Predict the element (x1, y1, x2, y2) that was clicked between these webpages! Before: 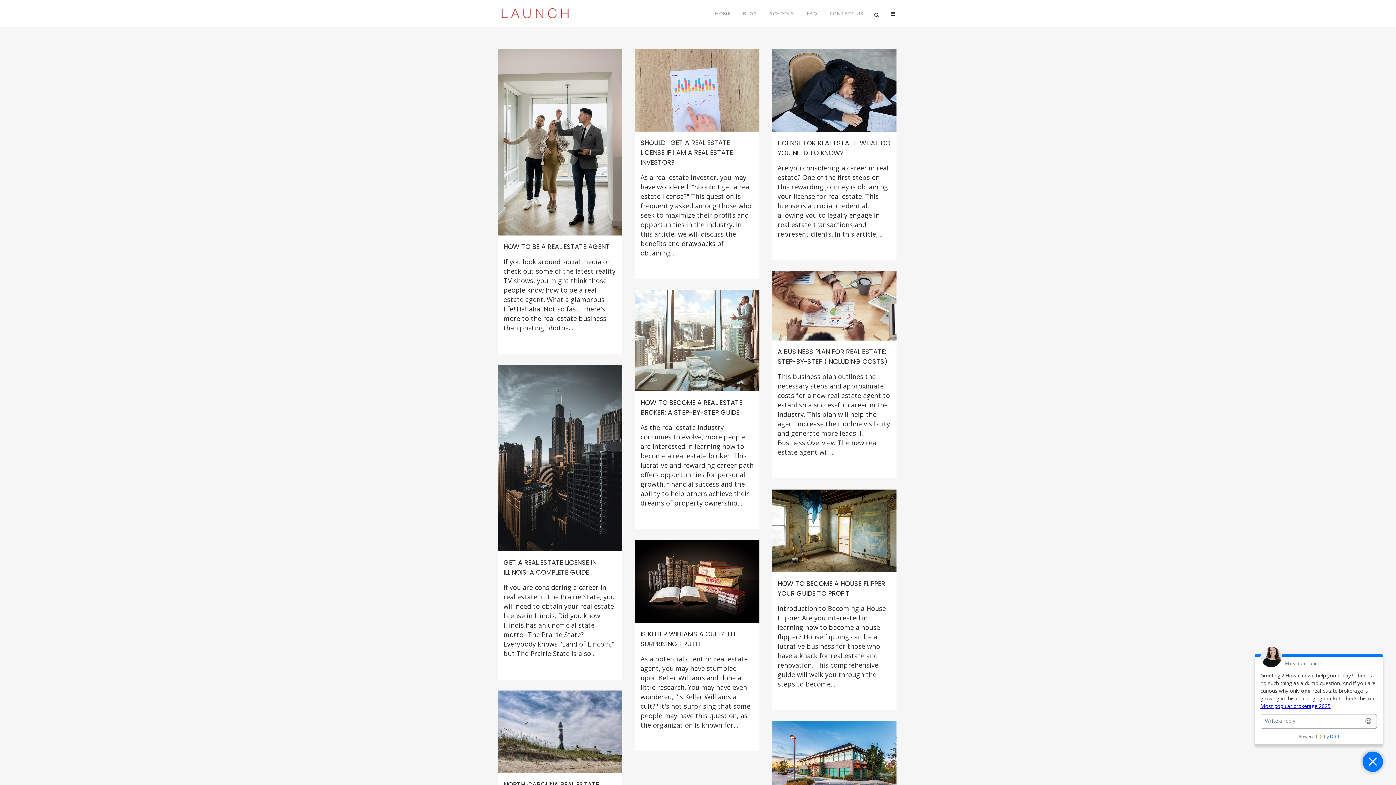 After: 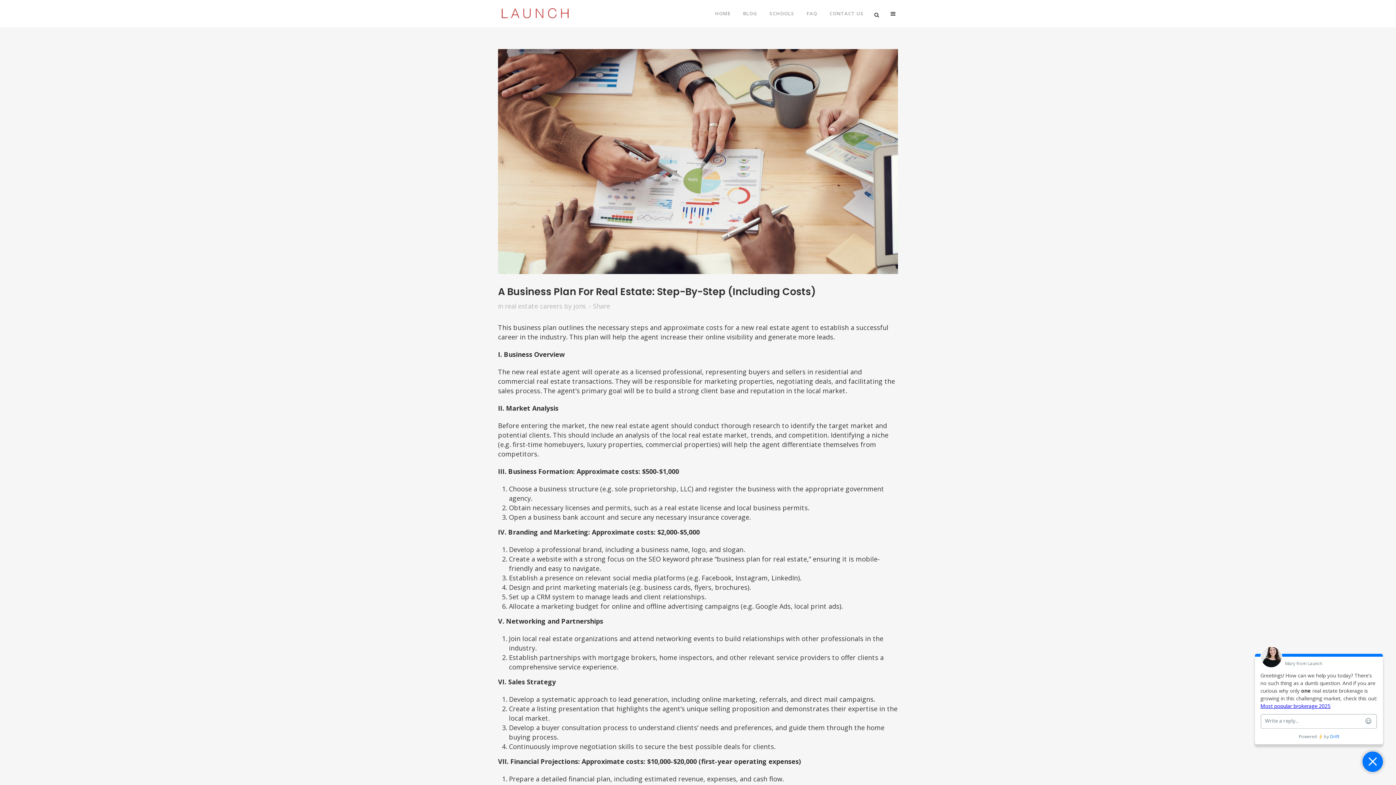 Action: bbox: (777, 347, 888, 366) label: A BUSINESS PLAN FOR REAL ESTATE: STEP-BY-STEP (INCLUDING COSTS)